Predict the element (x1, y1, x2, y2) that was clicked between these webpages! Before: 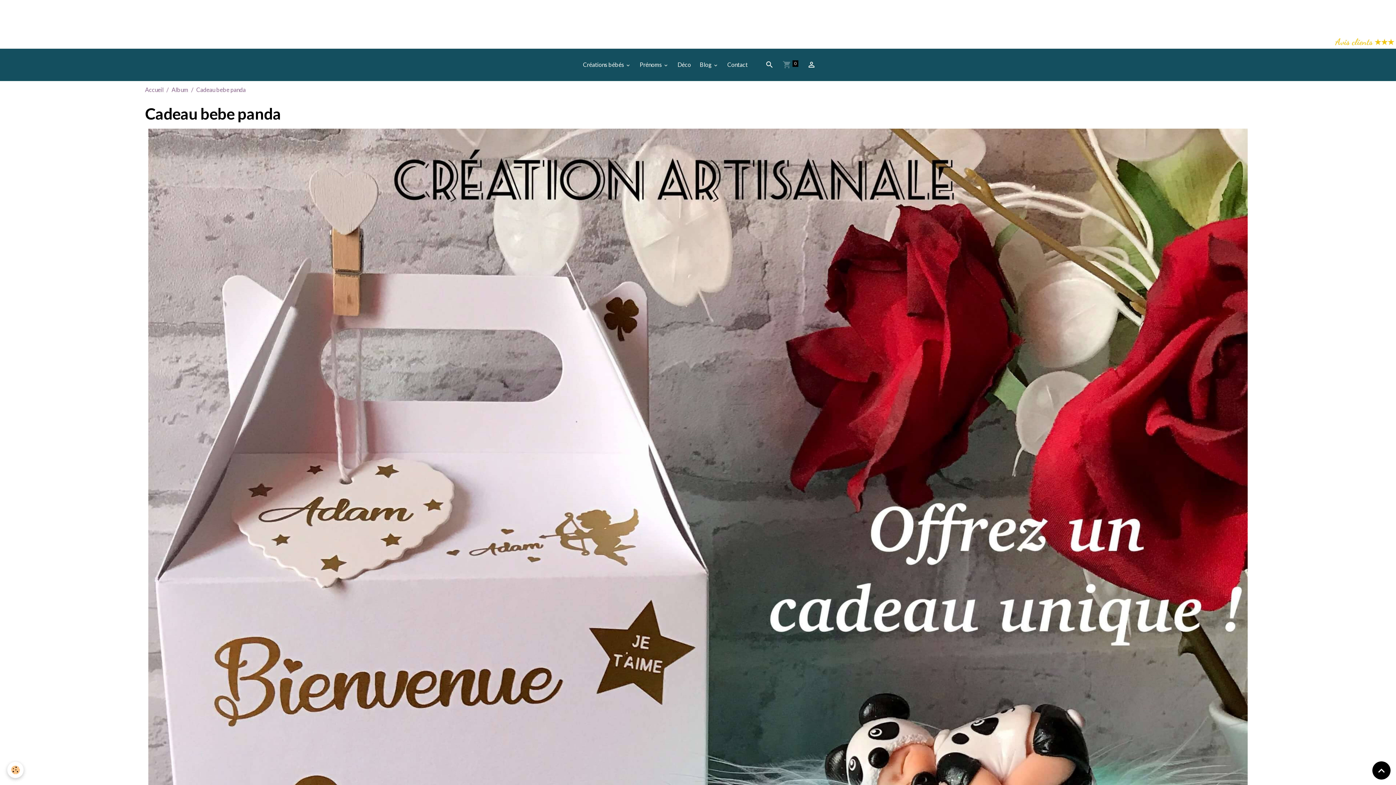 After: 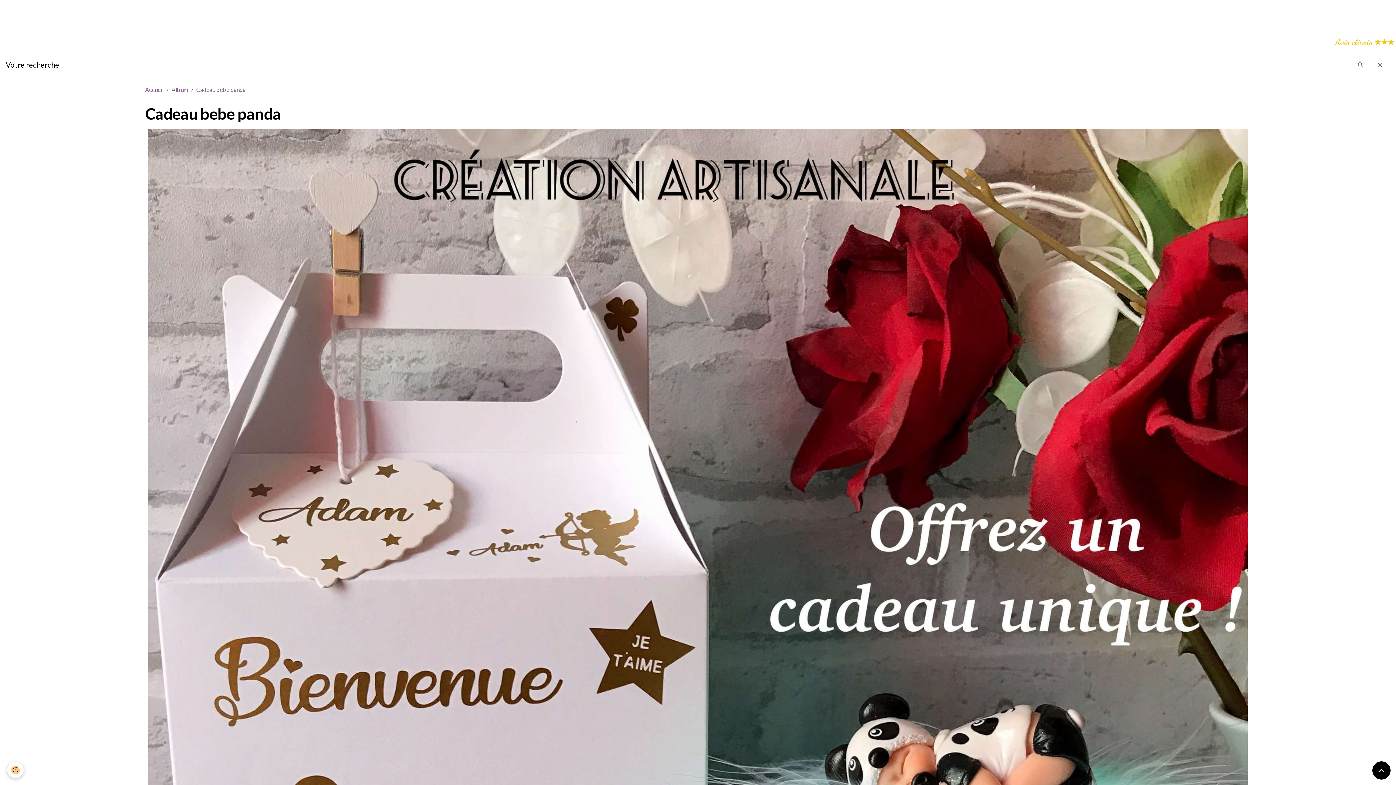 Action: bbox: (762, 51, 776, 77)